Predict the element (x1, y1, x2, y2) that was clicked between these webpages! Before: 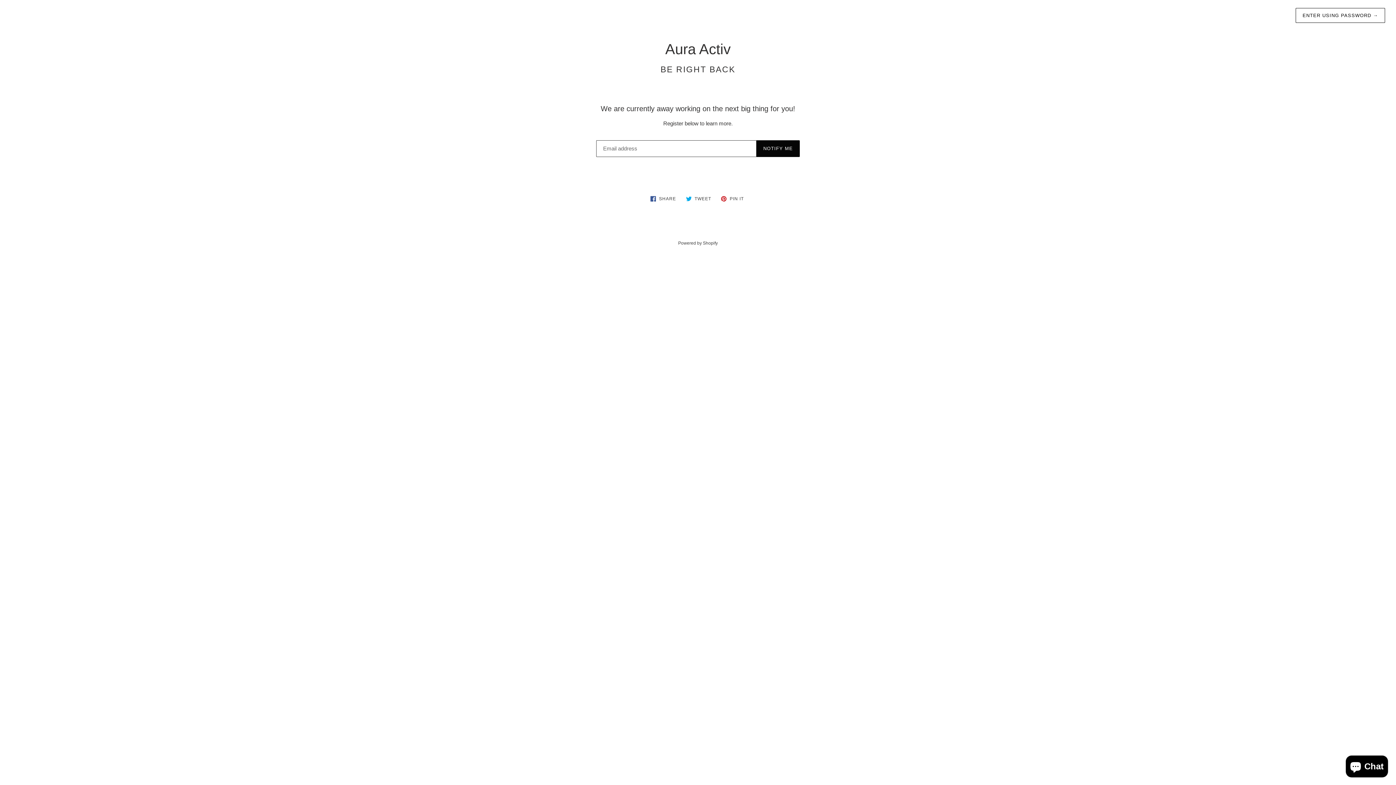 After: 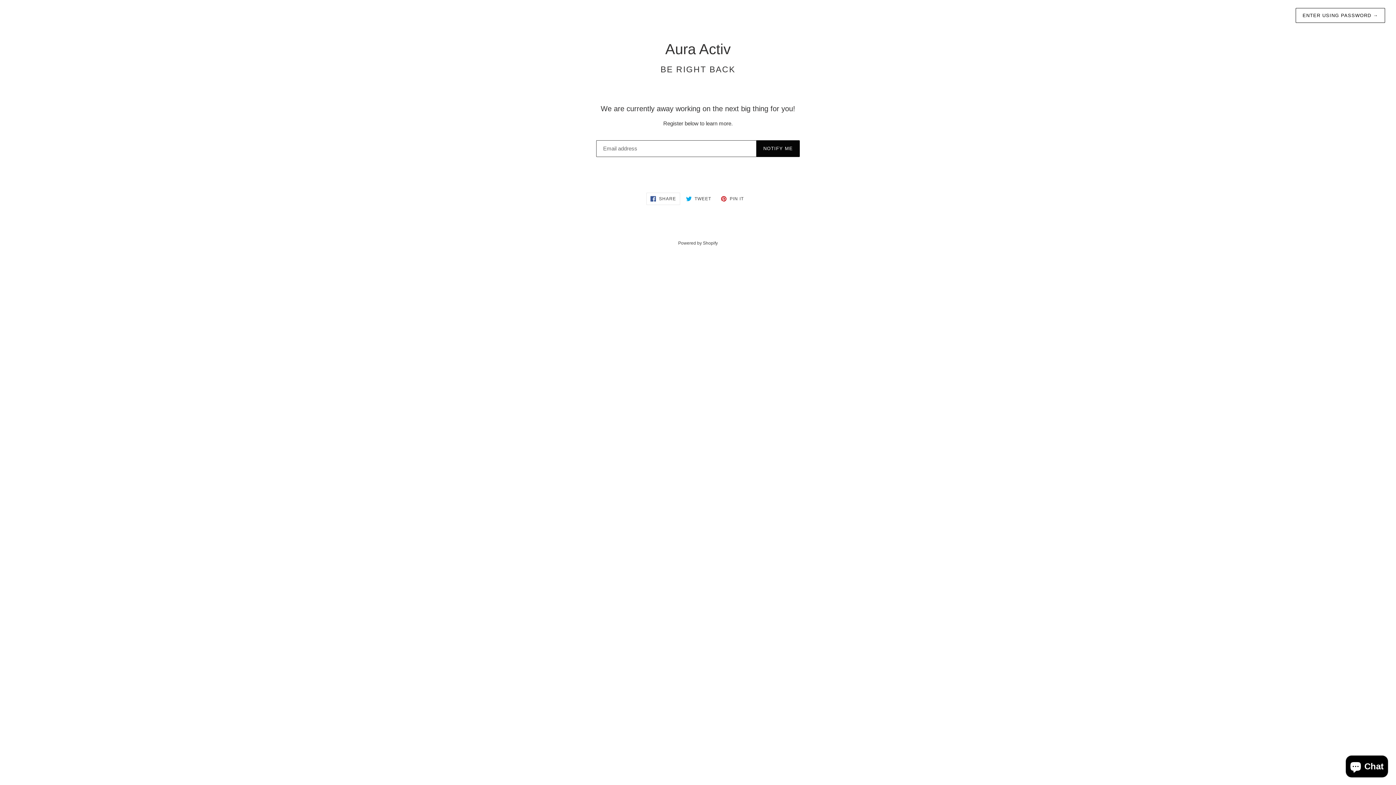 Action: bbox: (646, 192, 680, 205) label:  SHARE
SHARE ON FACEBOOK